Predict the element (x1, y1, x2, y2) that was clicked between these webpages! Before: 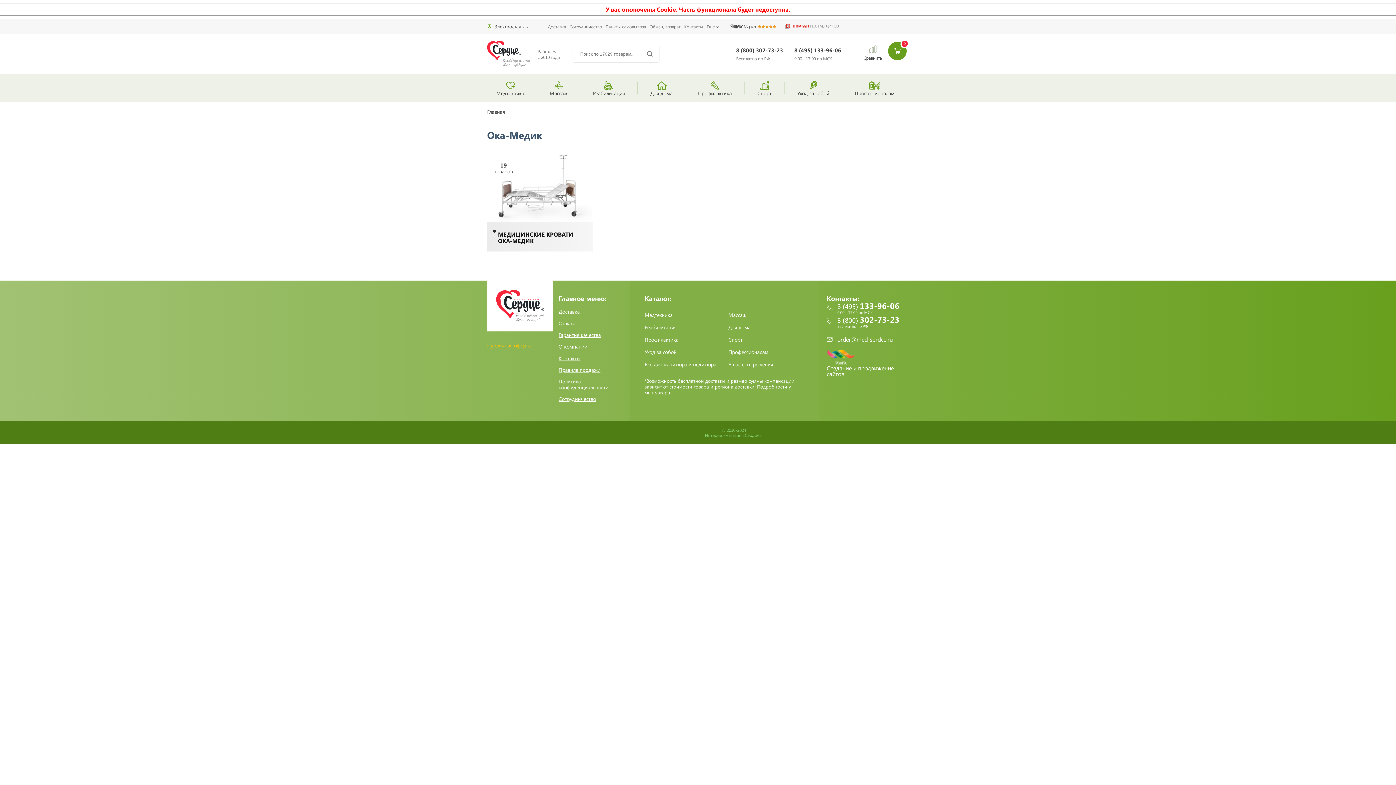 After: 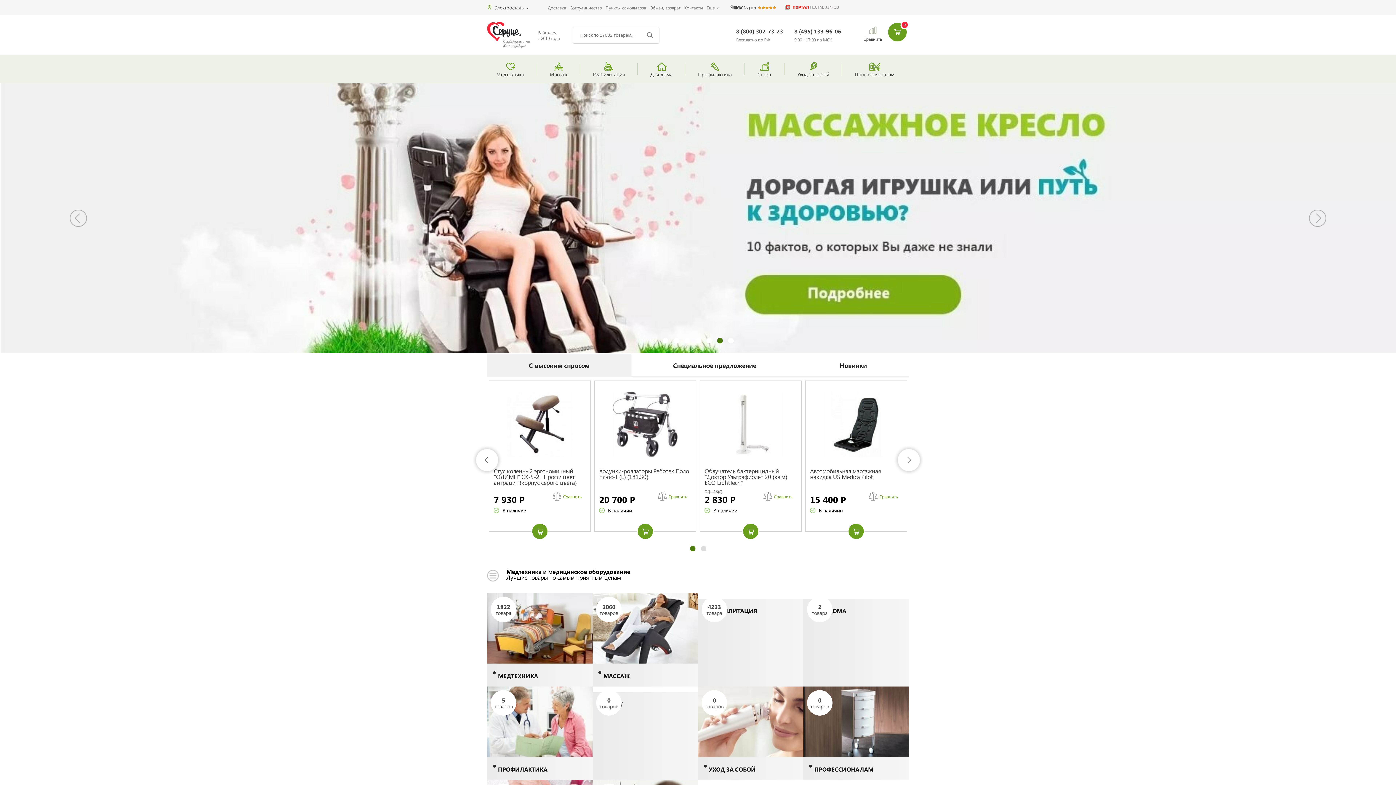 Action: bbox: (487, 40, 529, 67)